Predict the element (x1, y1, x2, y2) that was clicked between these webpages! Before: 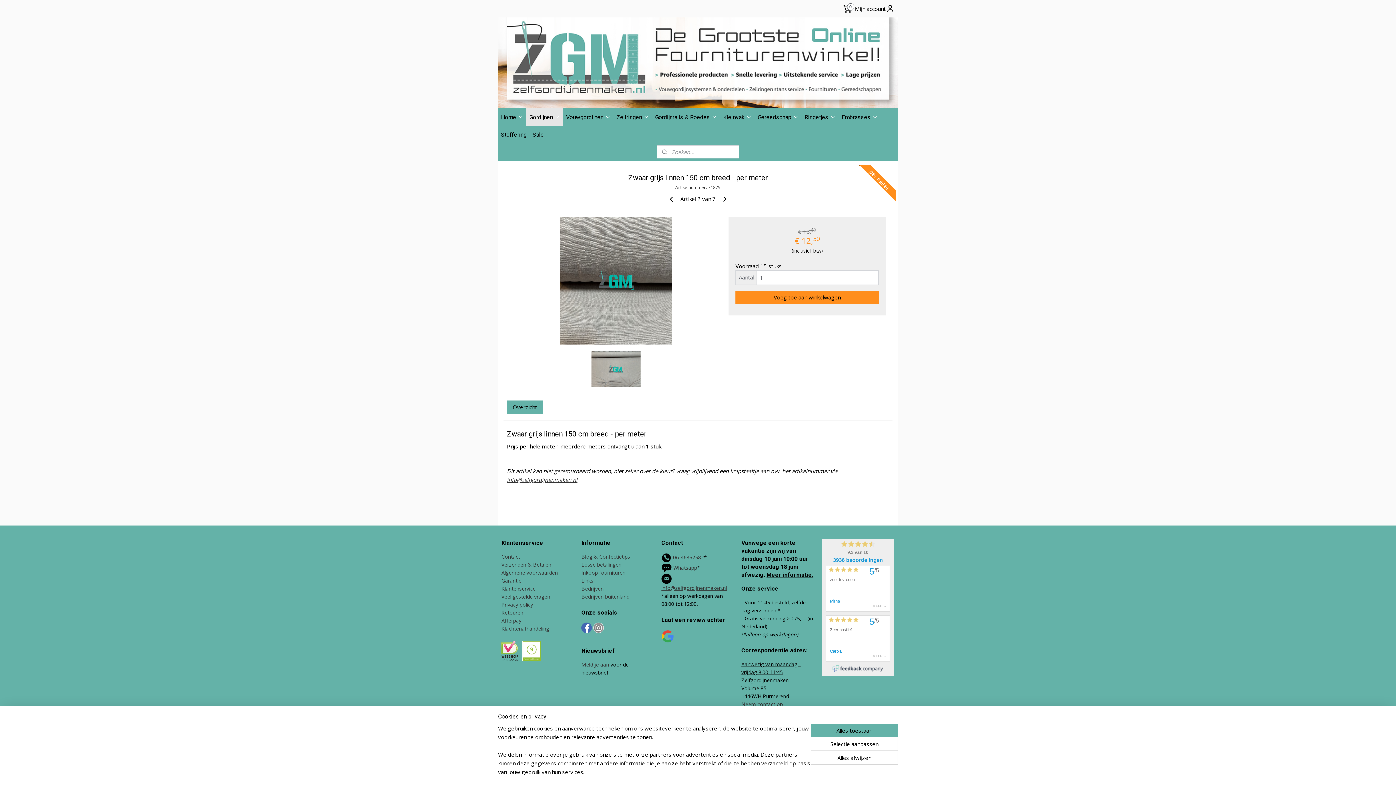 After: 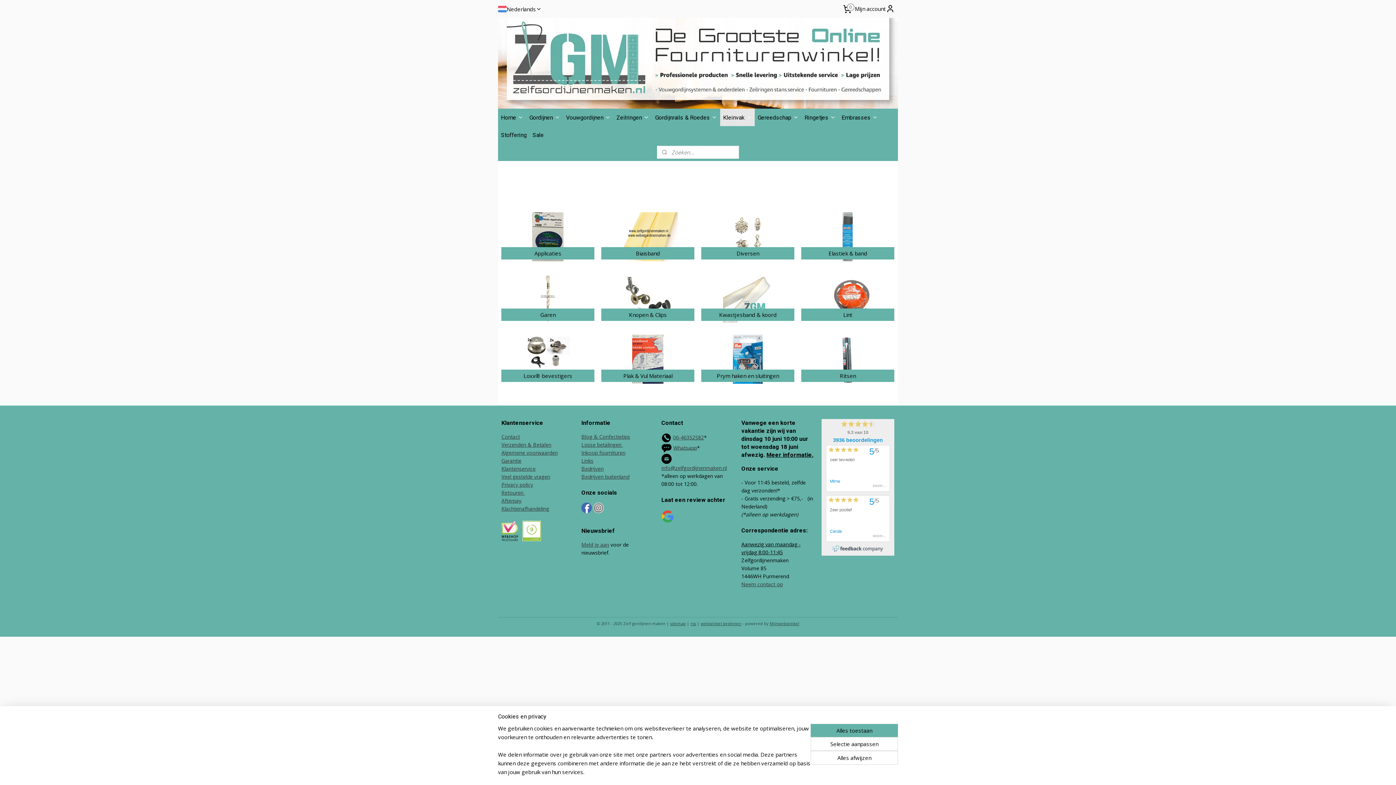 Action: bbox: (720, 108, 754, 125) label: Kleinvak